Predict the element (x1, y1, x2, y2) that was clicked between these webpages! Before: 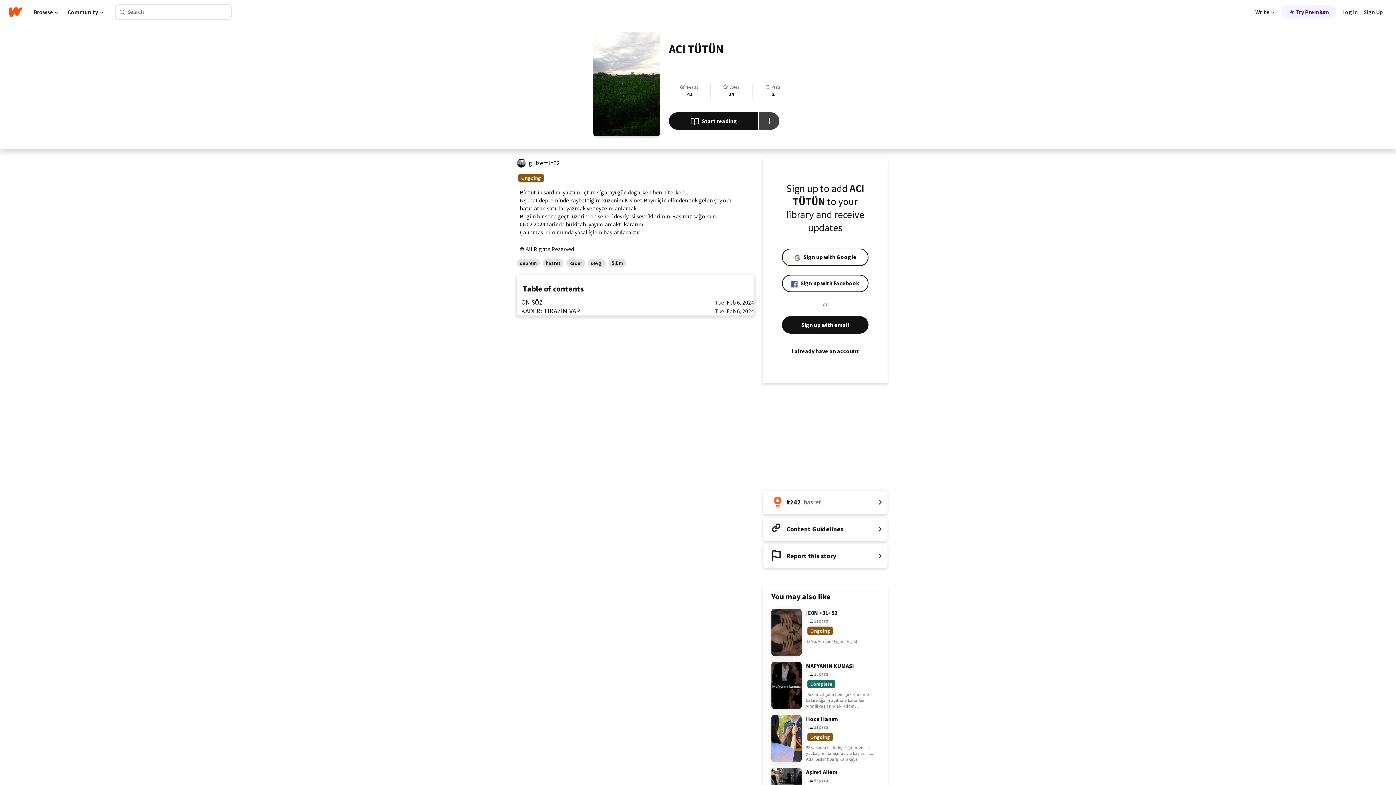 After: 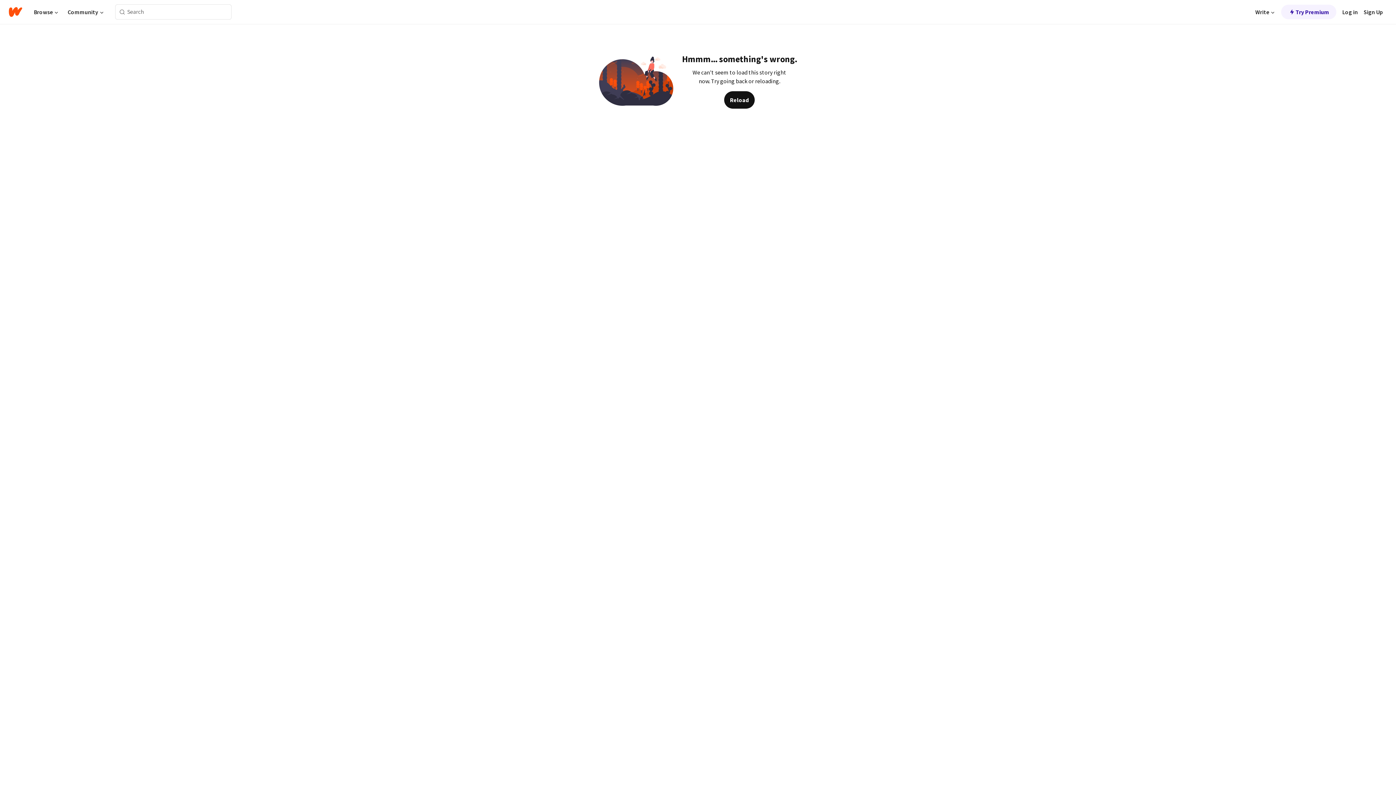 Action: label: Search bbox: (115, 6, 129, 17)